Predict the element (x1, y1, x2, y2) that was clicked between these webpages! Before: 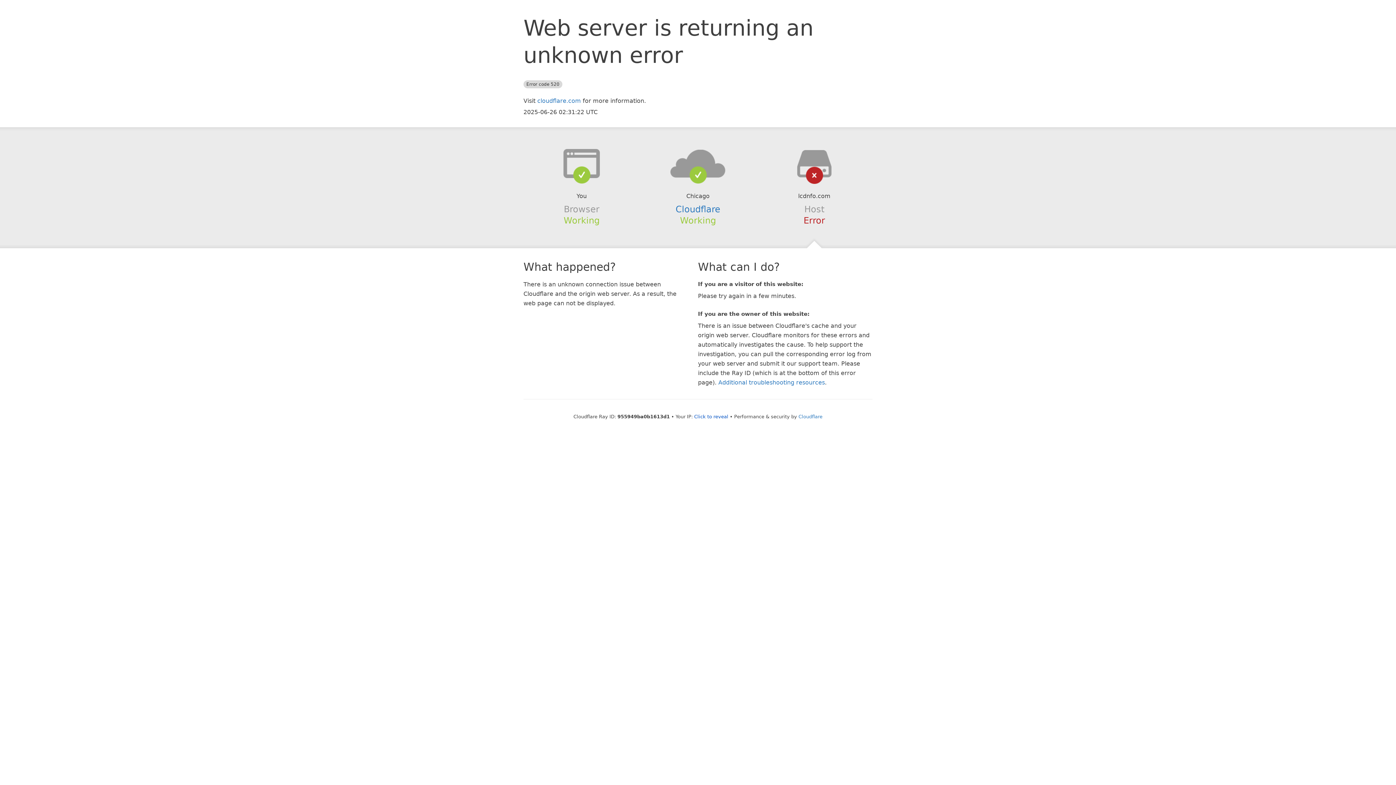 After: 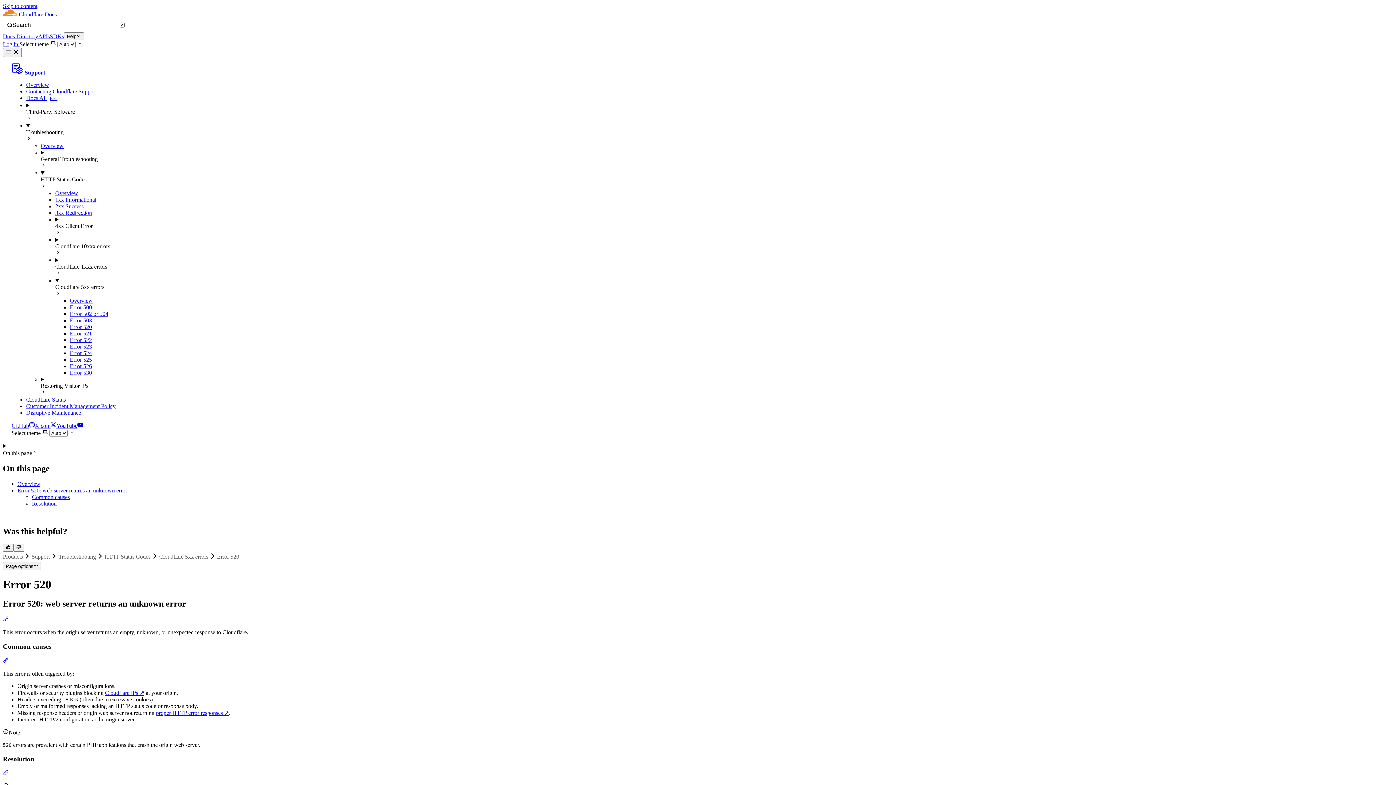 Action: label: Additional troubleshooting resources bbox: (718, 379, 825, 386)